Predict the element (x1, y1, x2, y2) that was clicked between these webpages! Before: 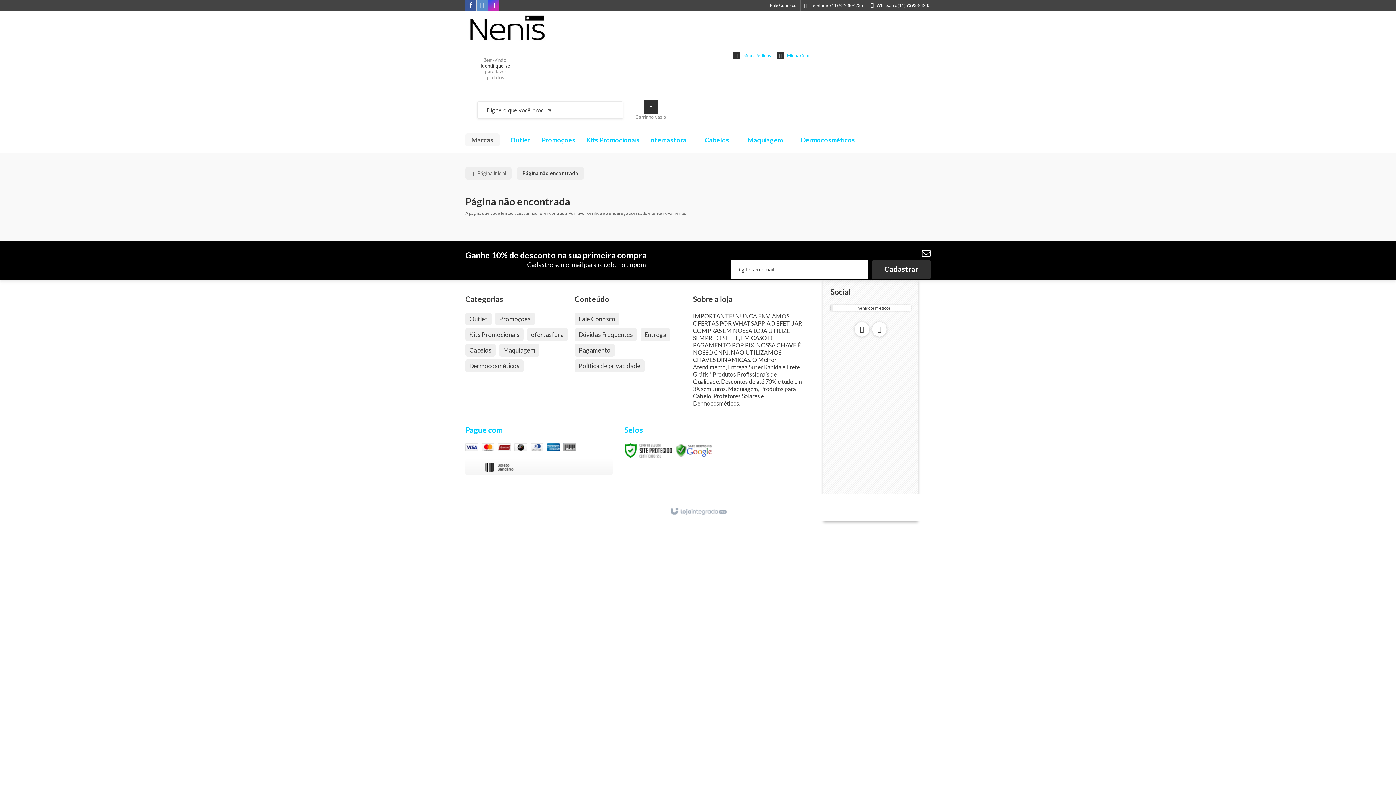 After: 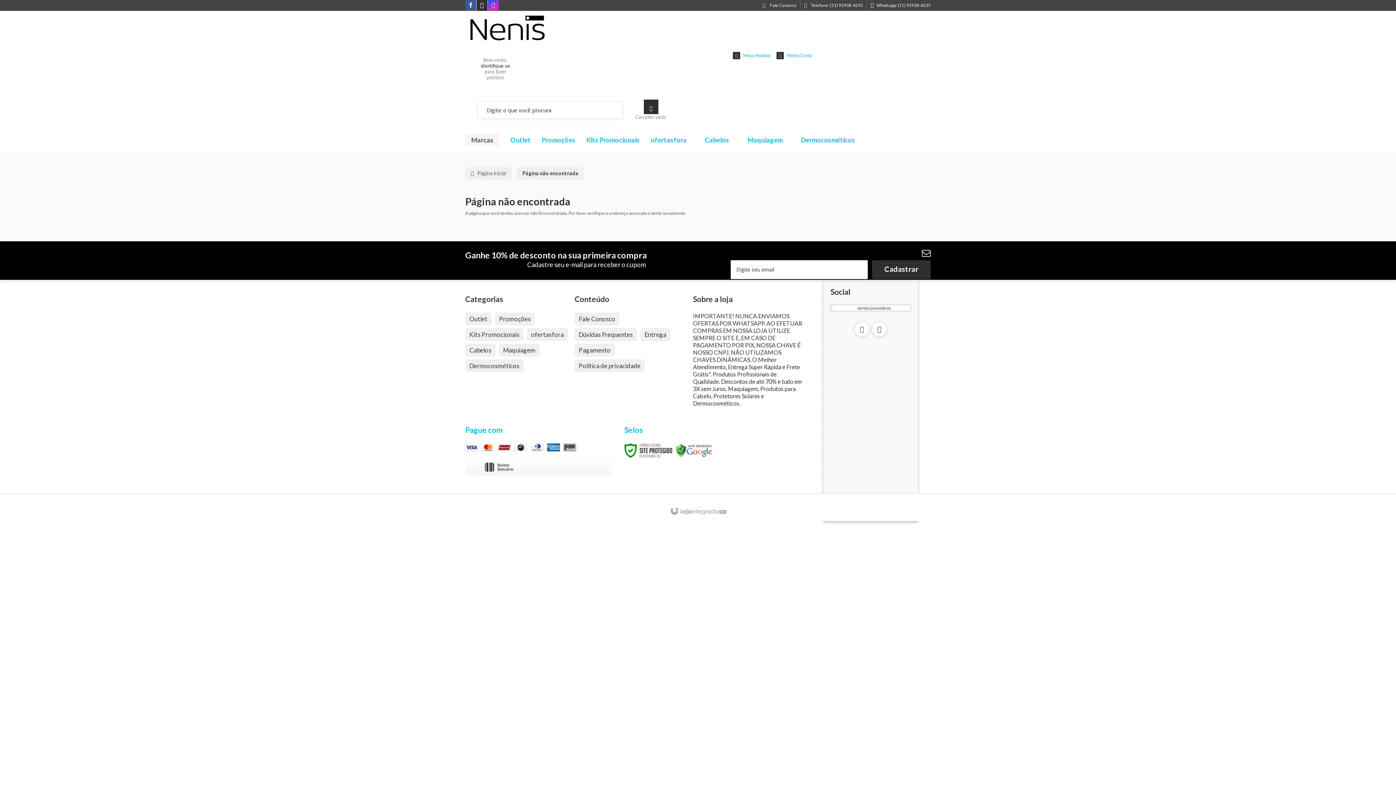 Action: bbox: (476, 2, 487, 8) label: Siga nos no Twitter